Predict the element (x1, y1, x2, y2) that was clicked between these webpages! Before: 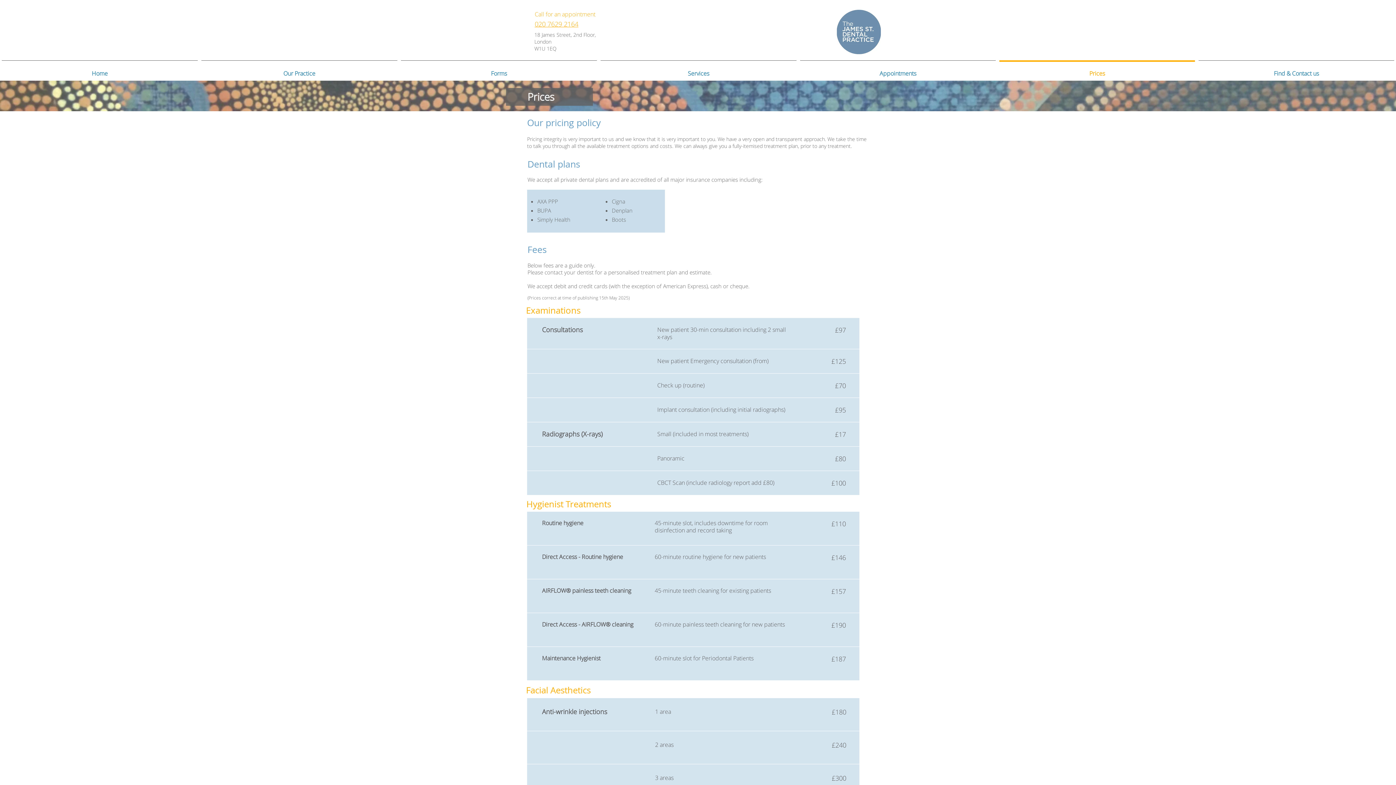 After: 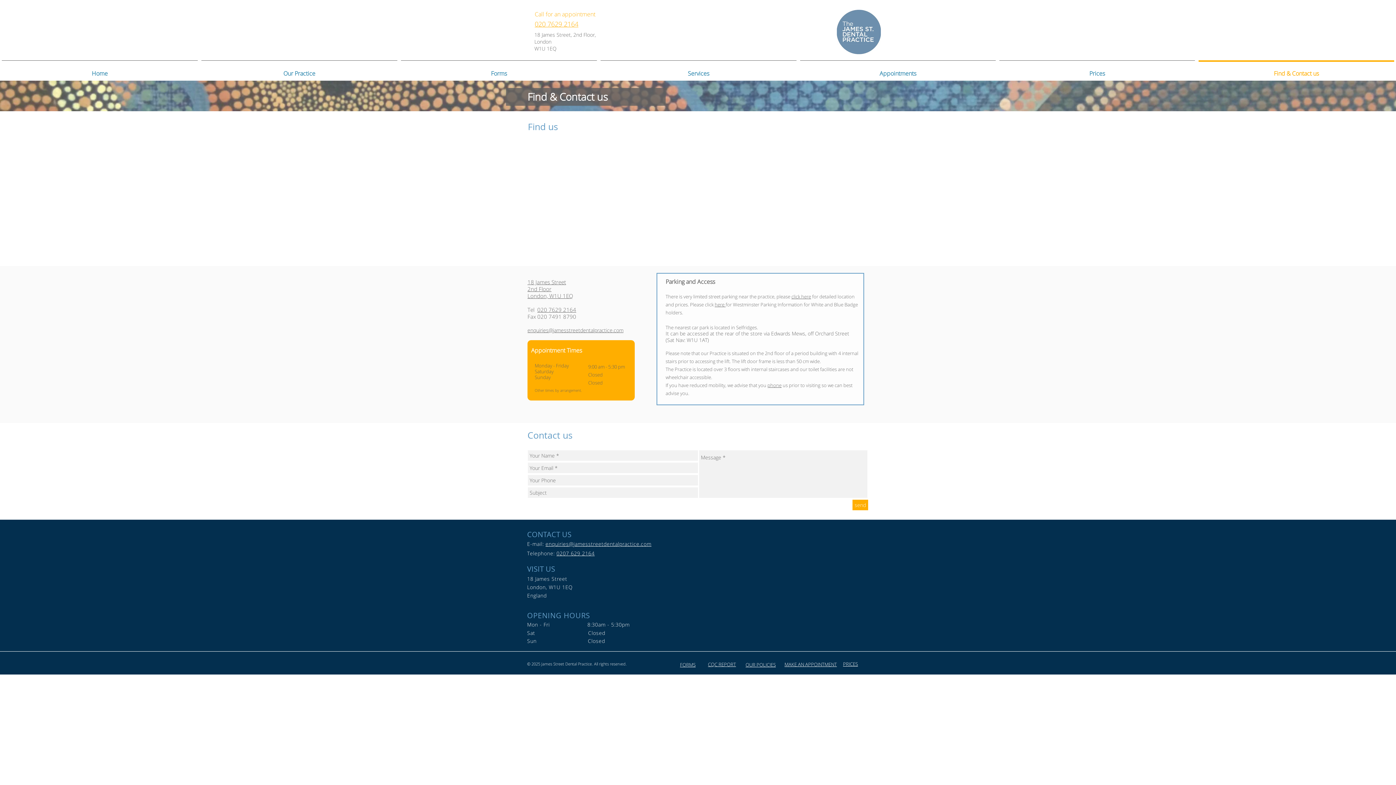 Action: label: Find & Contact us bbox: (1197, 60, 1396, 80)